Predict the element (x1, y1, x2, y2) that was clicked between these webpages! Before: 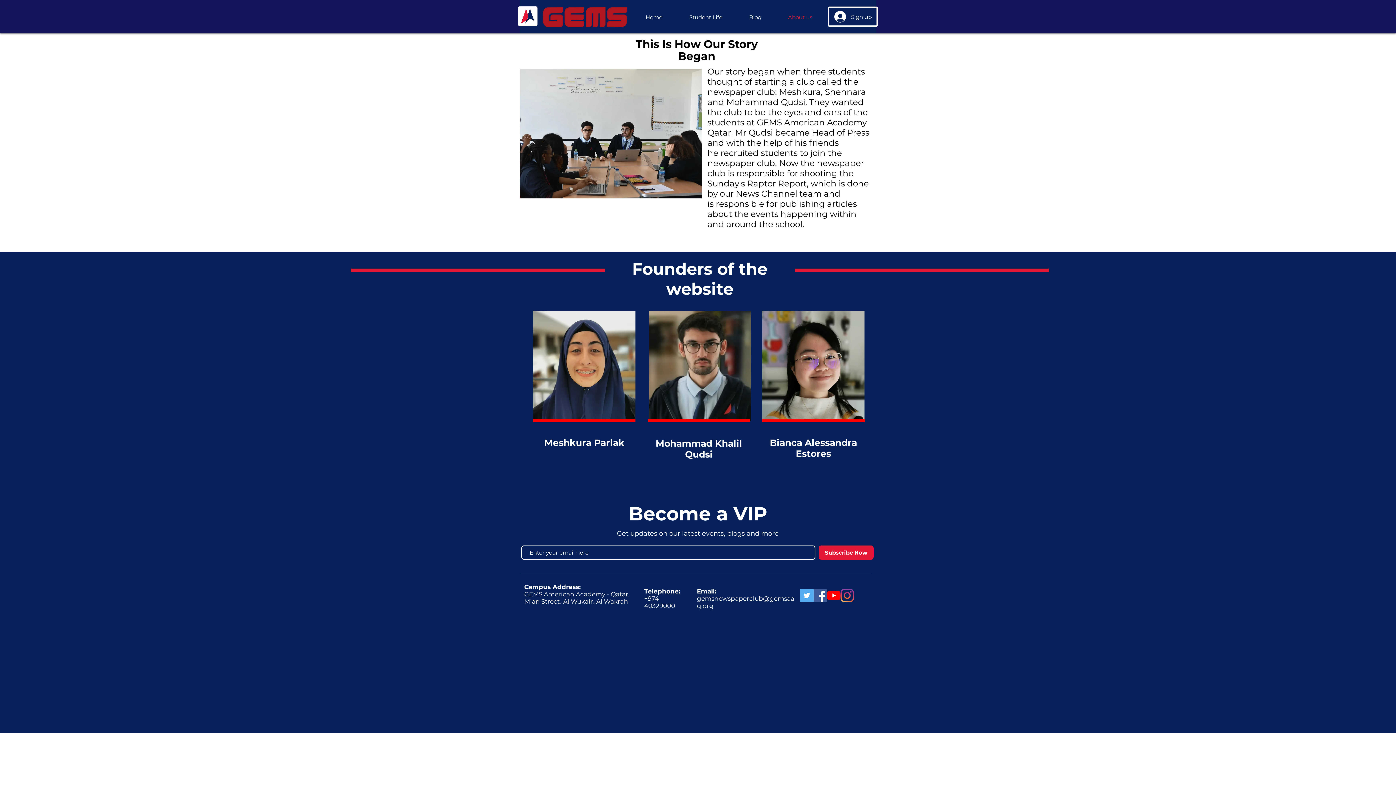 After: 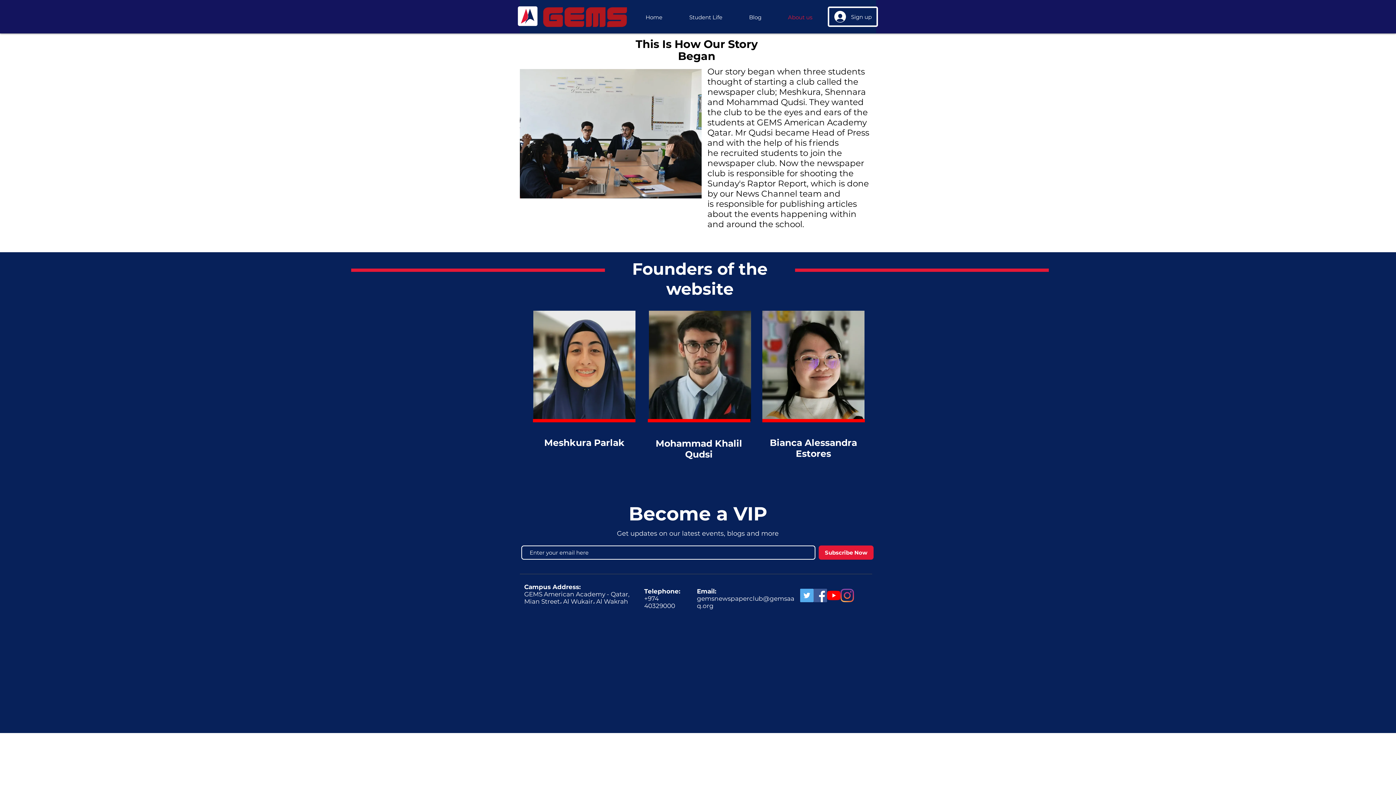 Action: label: Facebook Social Icon bbox: (813, 589, 827, 602)